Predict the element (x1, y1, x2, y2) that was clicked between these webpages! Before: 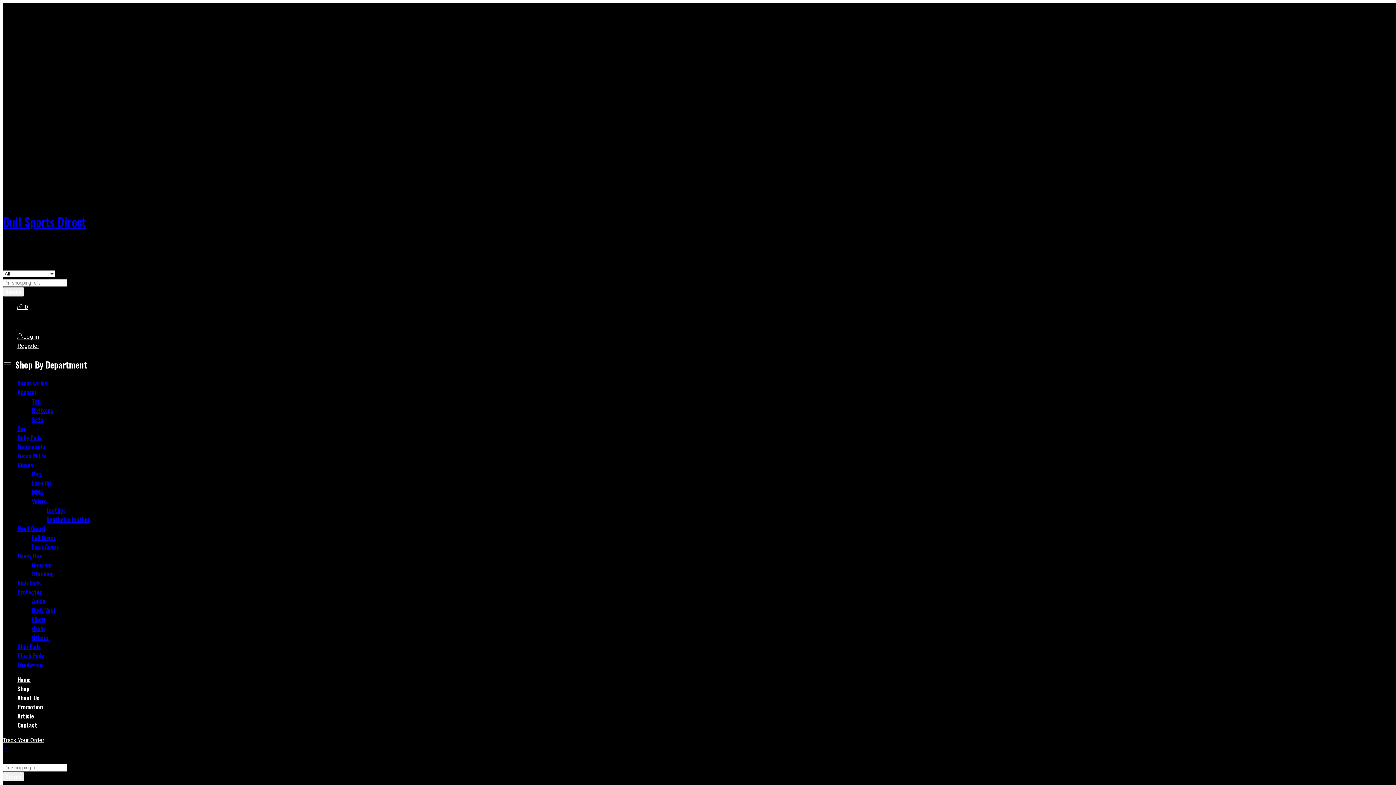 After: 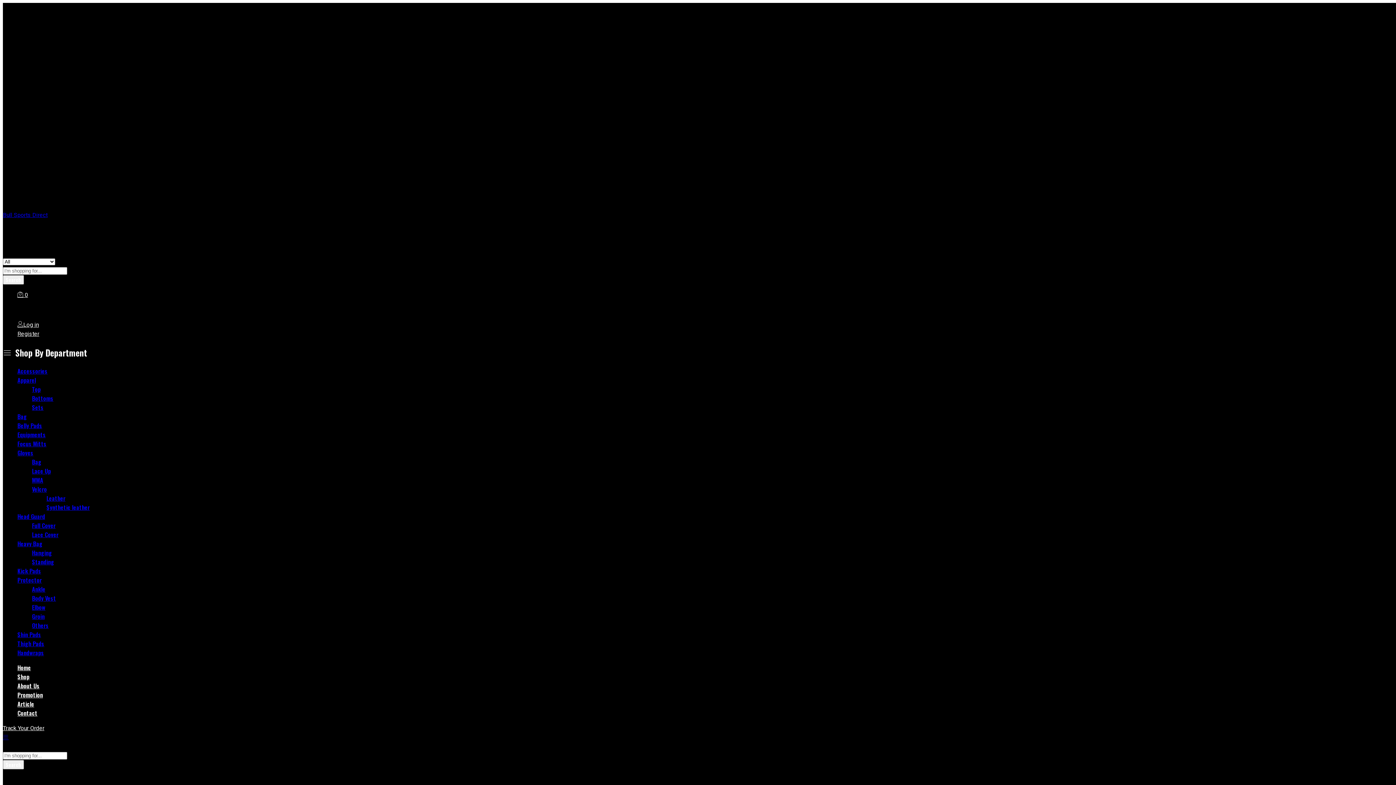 Action: label: Ankle bbox: (32, 596, 45, 605)